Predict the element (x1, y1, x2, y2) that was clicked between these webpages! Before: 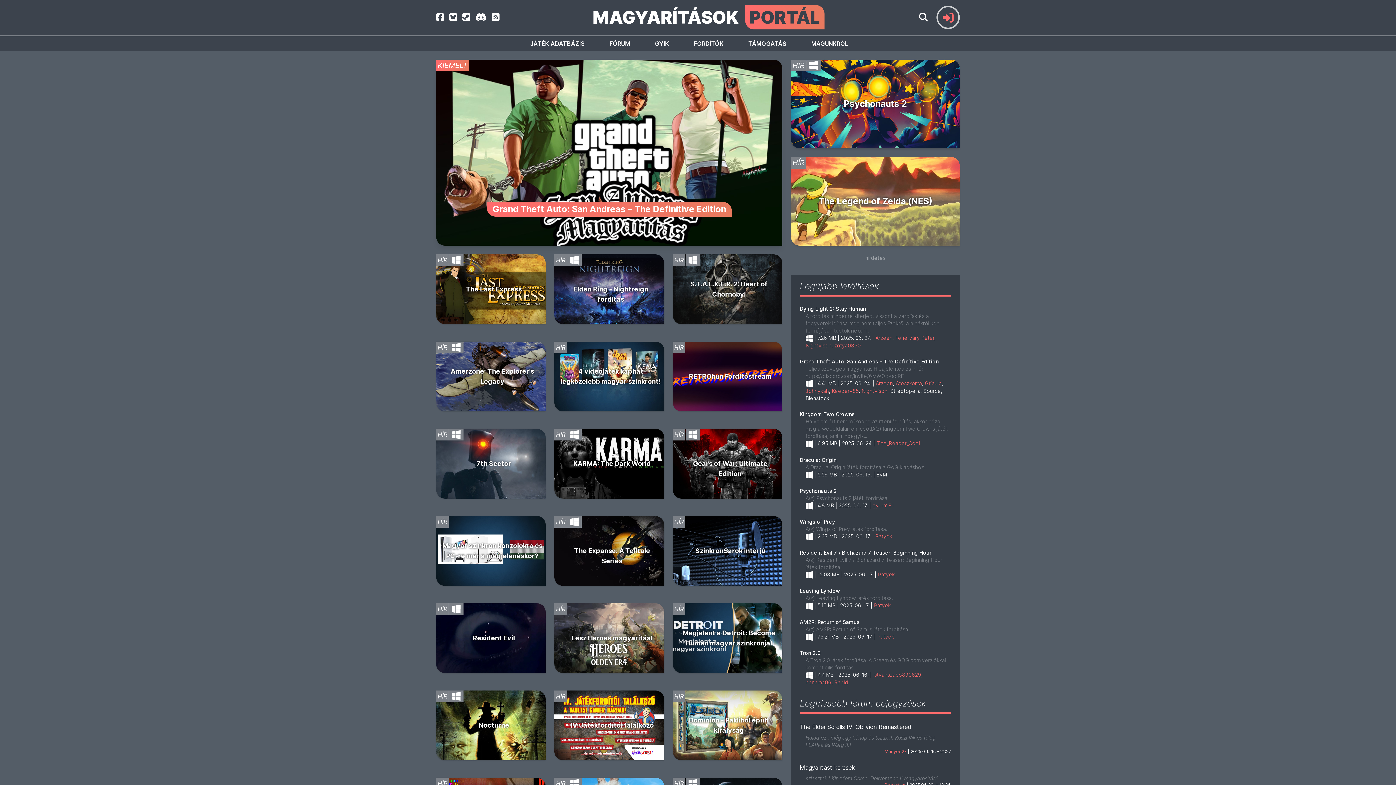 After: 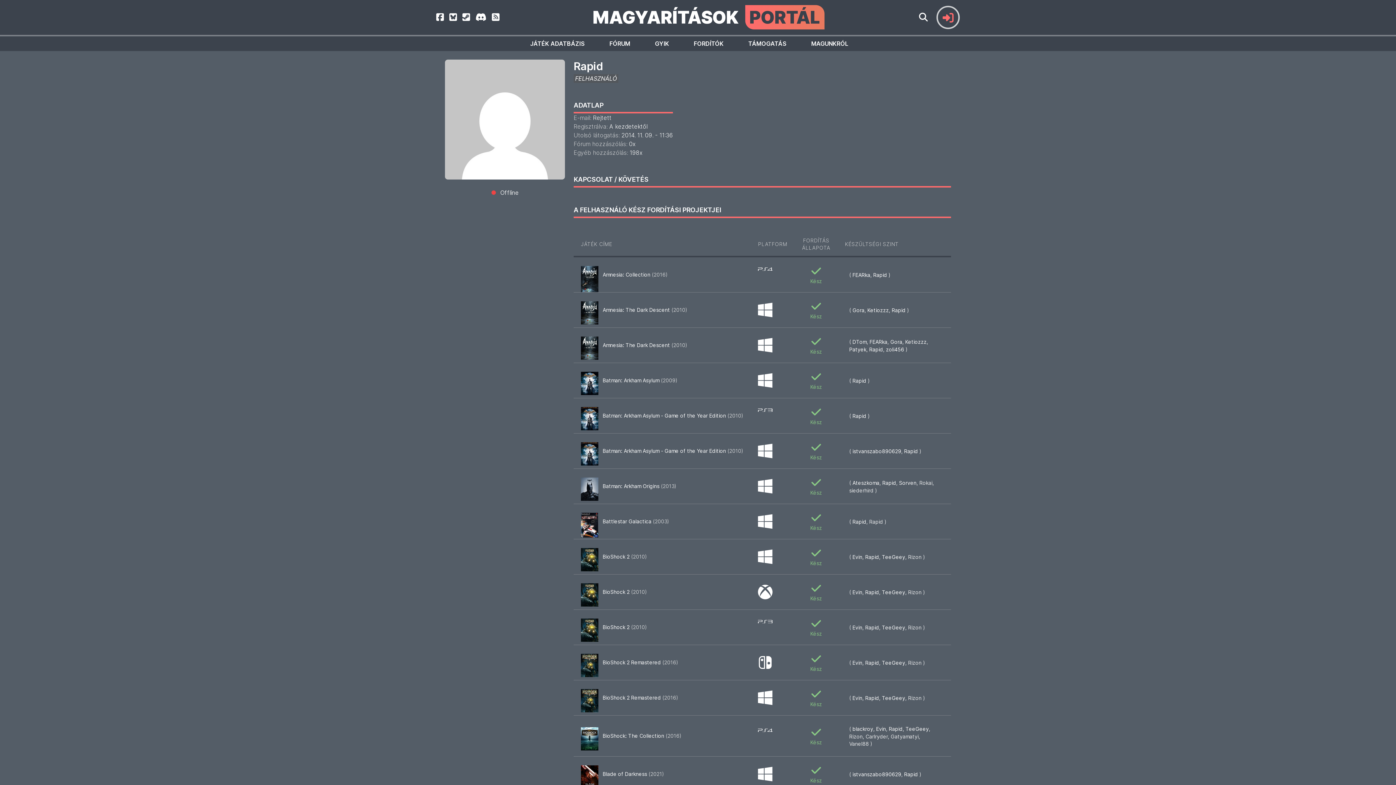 Action: bbox: (834, 679, 848, 685) label: Rapid